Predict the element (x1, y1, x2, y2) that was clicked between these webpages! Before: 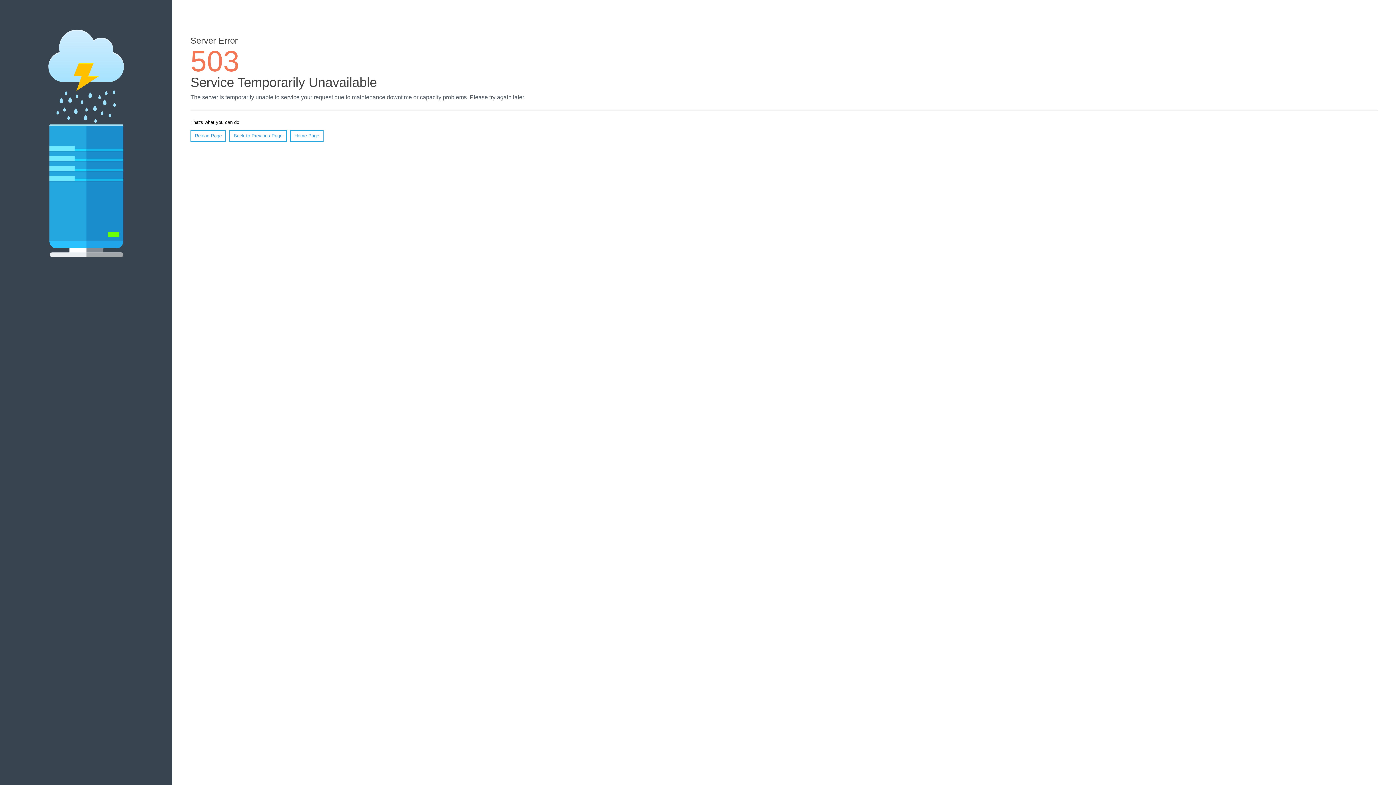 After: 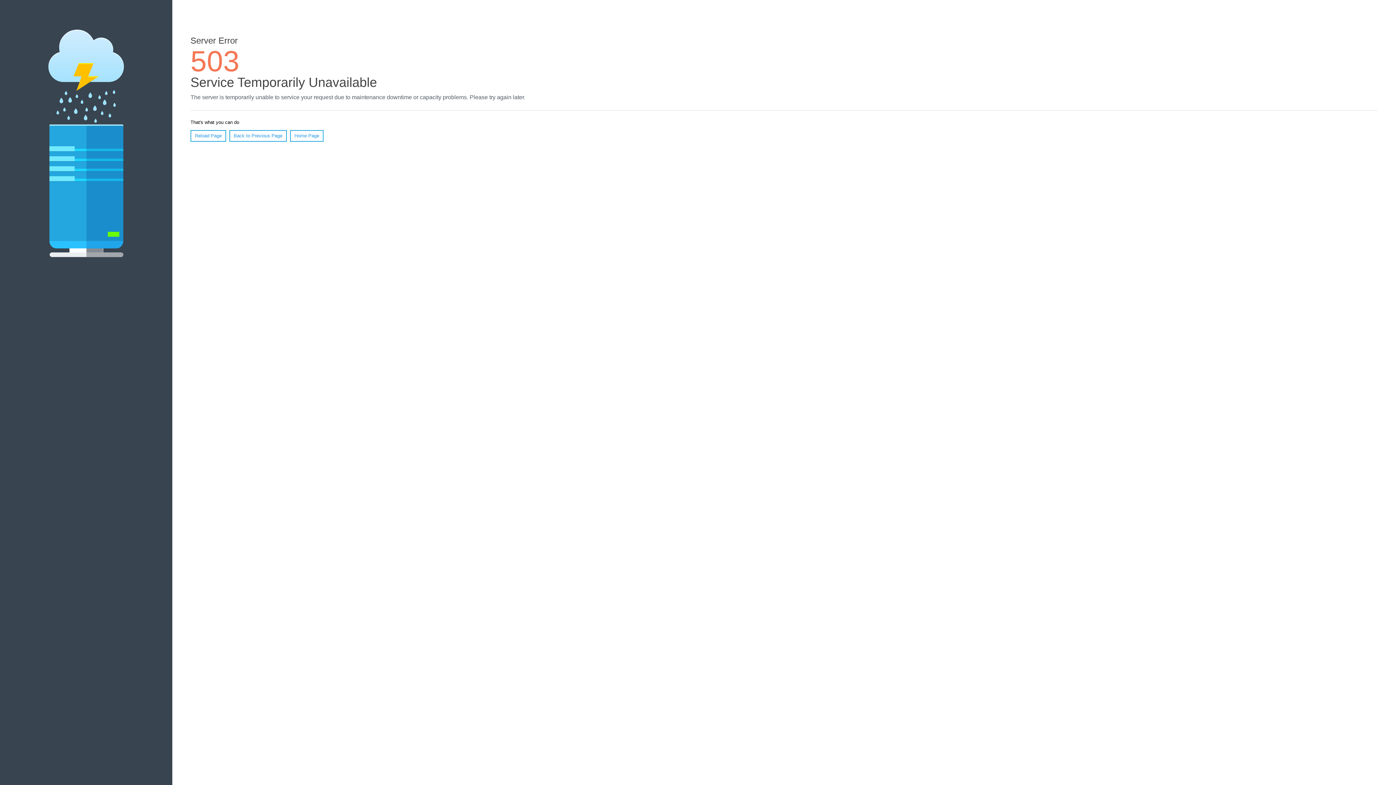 Action: bbox: (290, 130, 323, 141) label: Home Page